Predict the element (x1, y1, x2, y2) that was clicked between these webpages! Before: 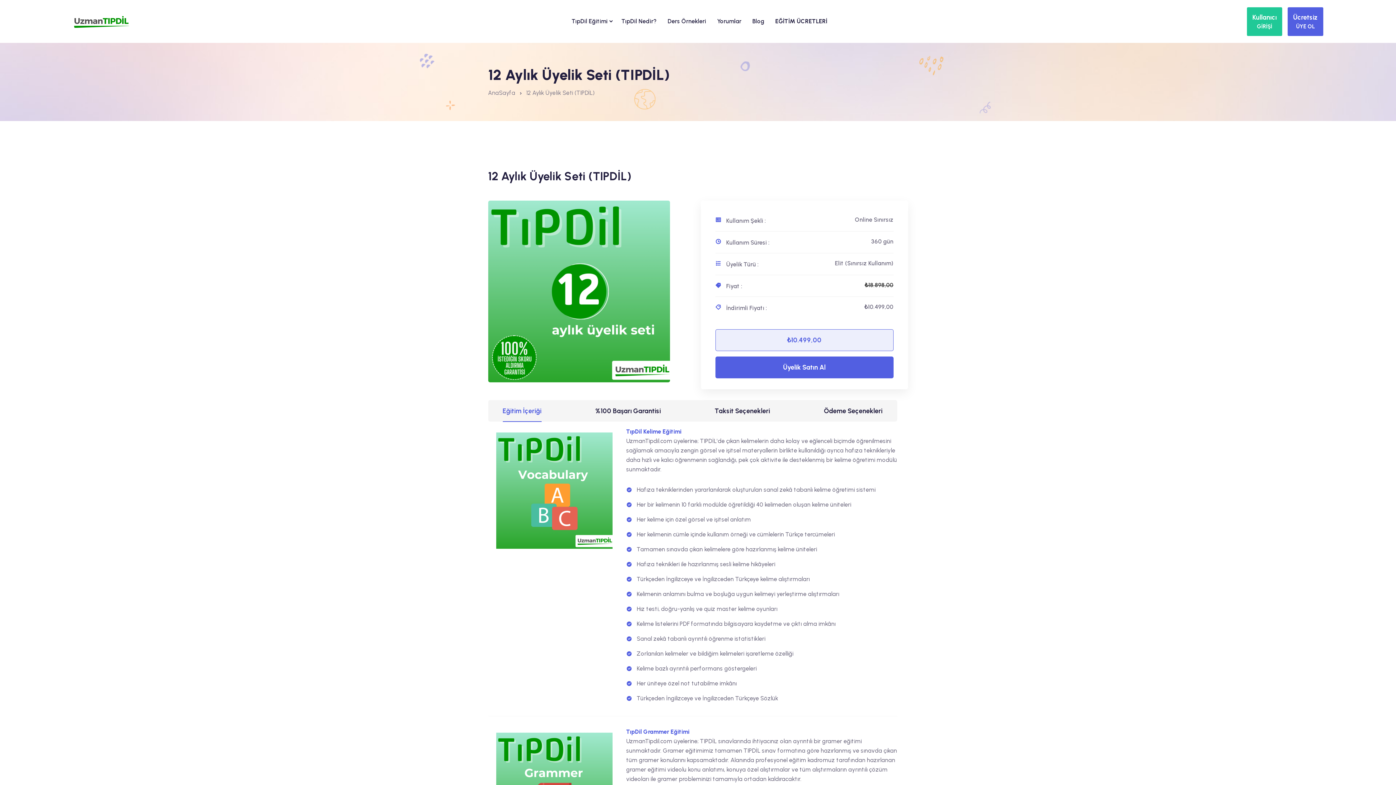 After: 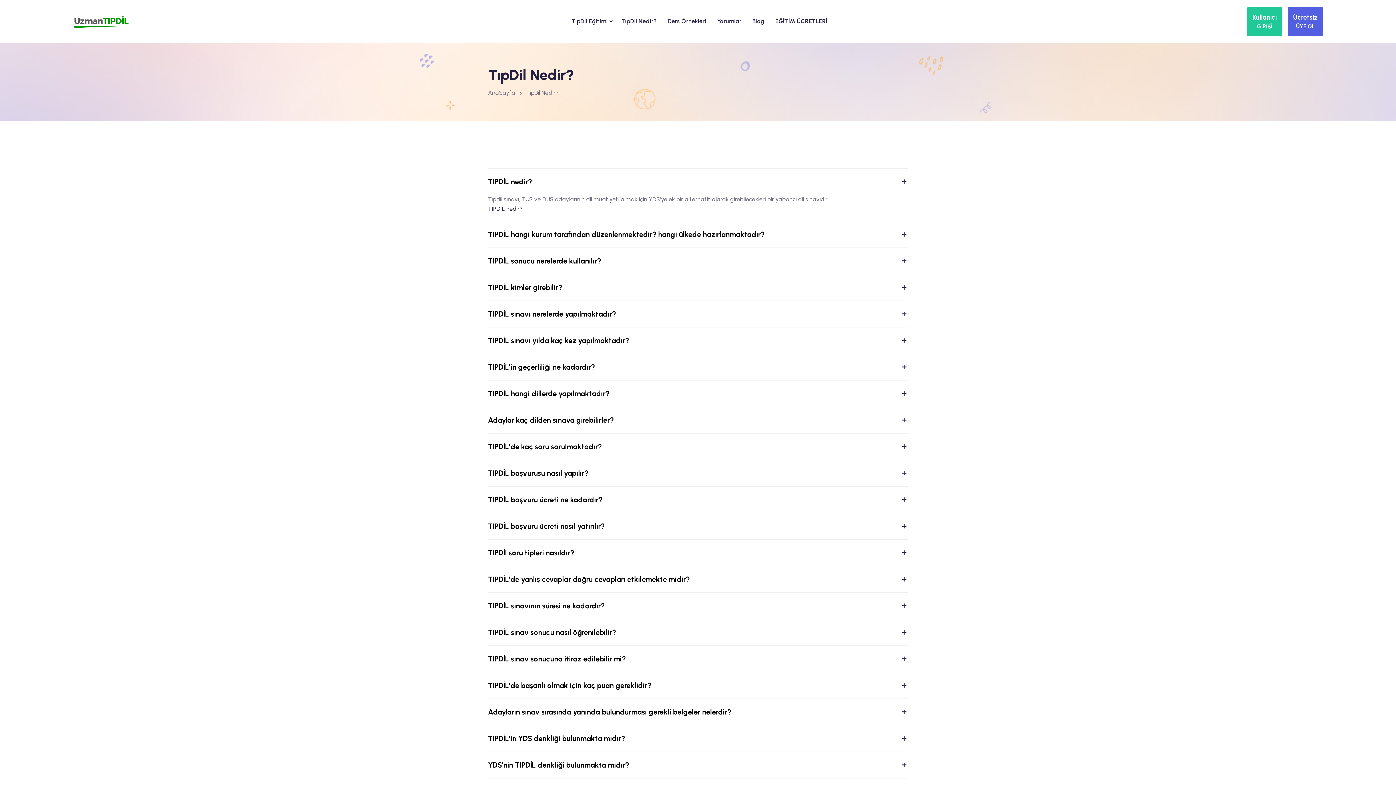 Action: bbox: (616, 6, 662, 36) label: TıpDil Nedir?